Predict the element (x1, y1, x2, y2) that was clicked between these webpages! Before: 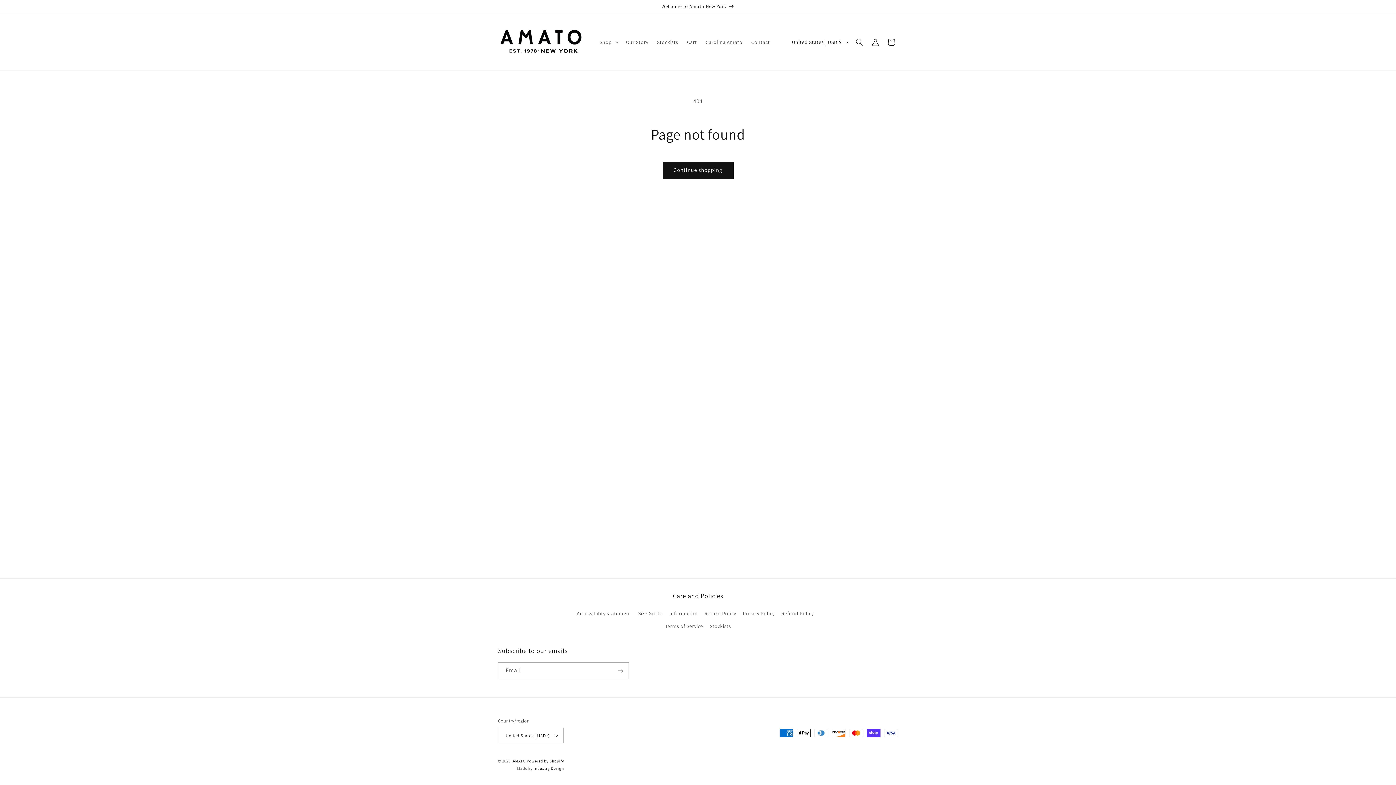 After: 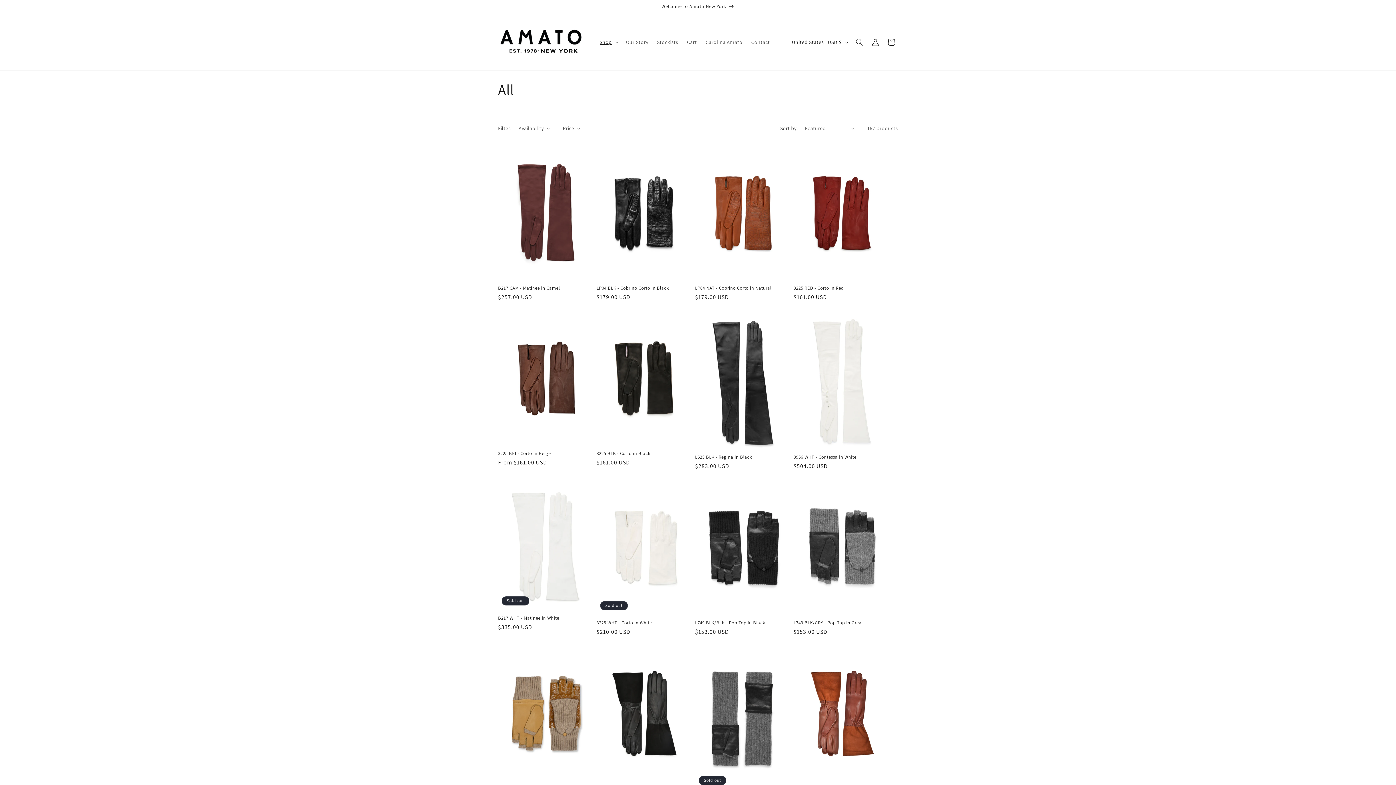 Action: label: Continue shopping bbox: (662, 161, 733, 178)